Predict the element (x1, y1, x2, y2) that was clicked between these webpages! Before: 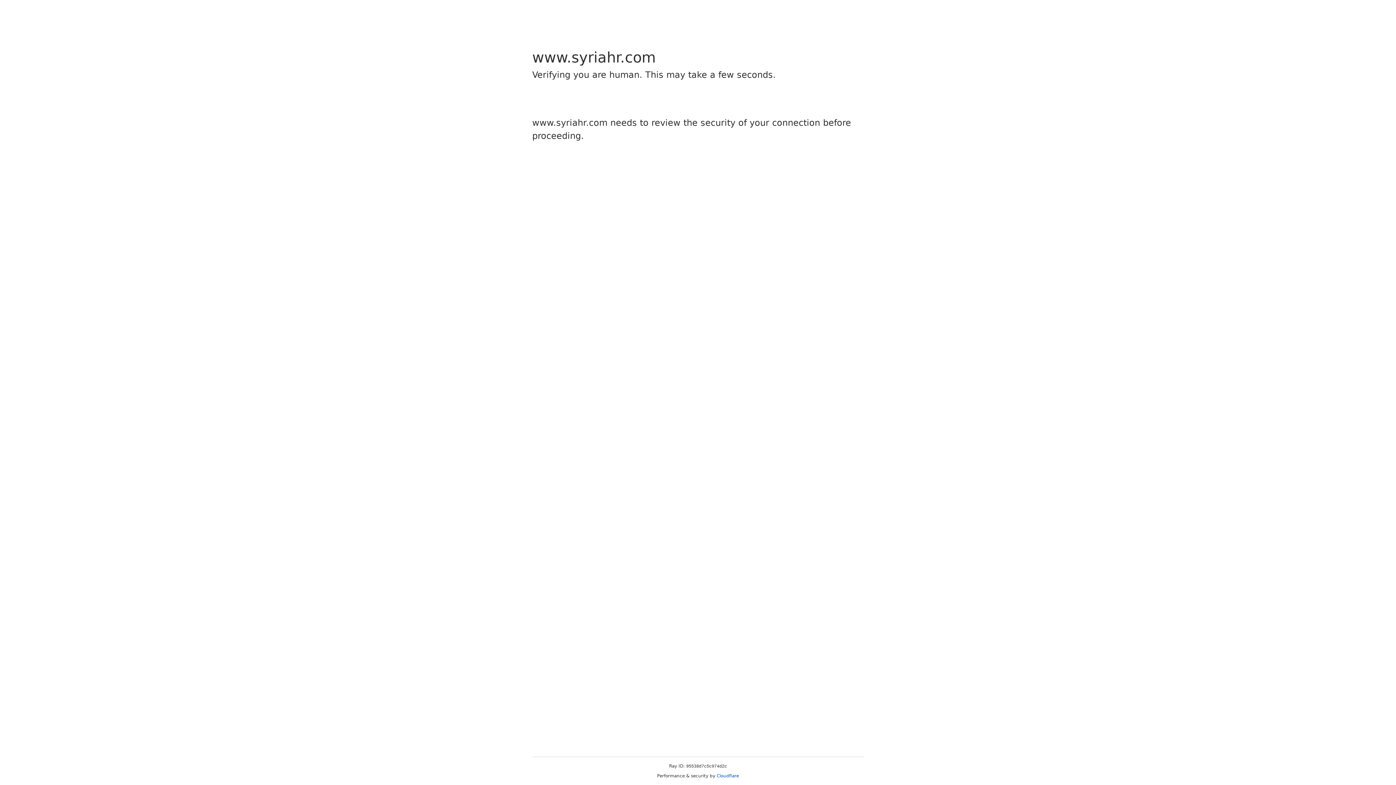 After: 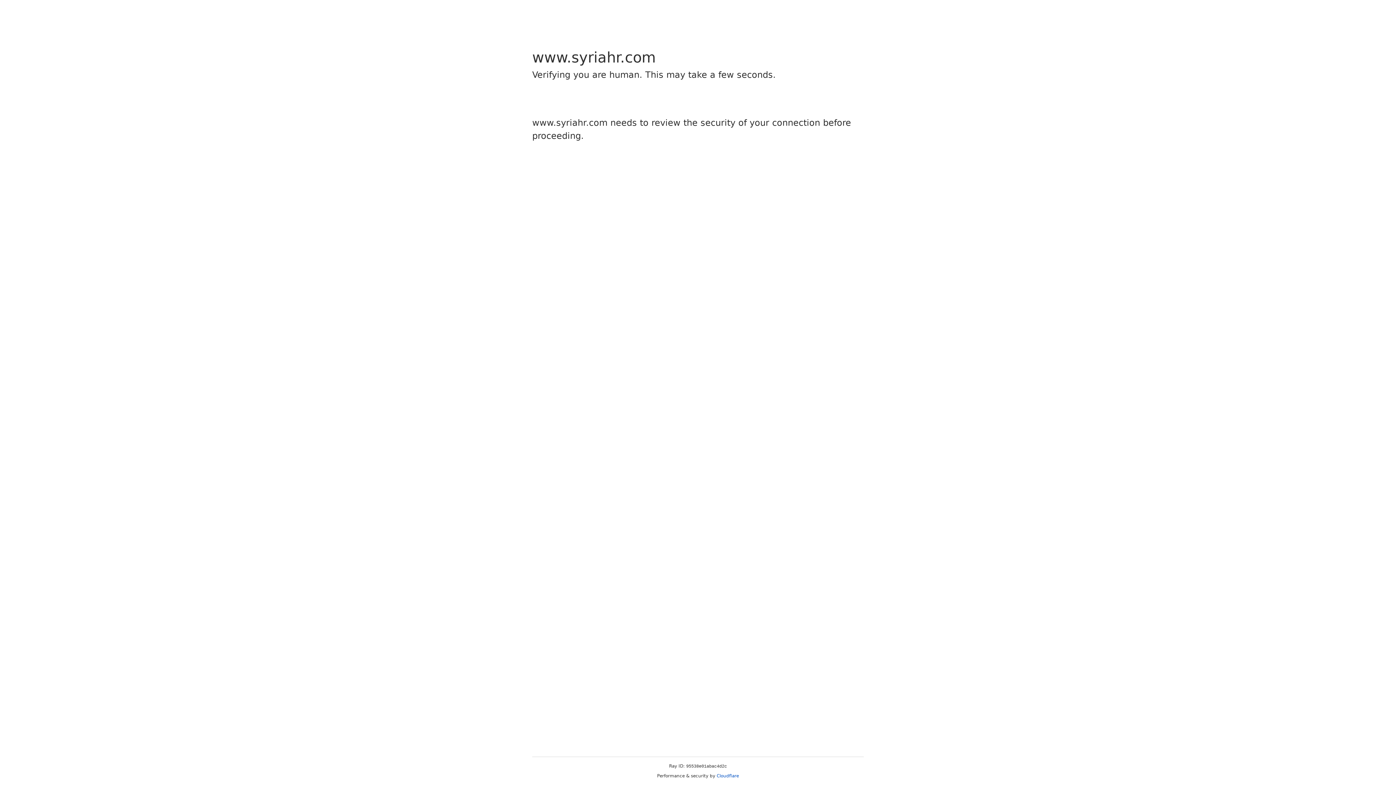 Action: bbox: (716, 773, 739, 778) label: Cloudflare